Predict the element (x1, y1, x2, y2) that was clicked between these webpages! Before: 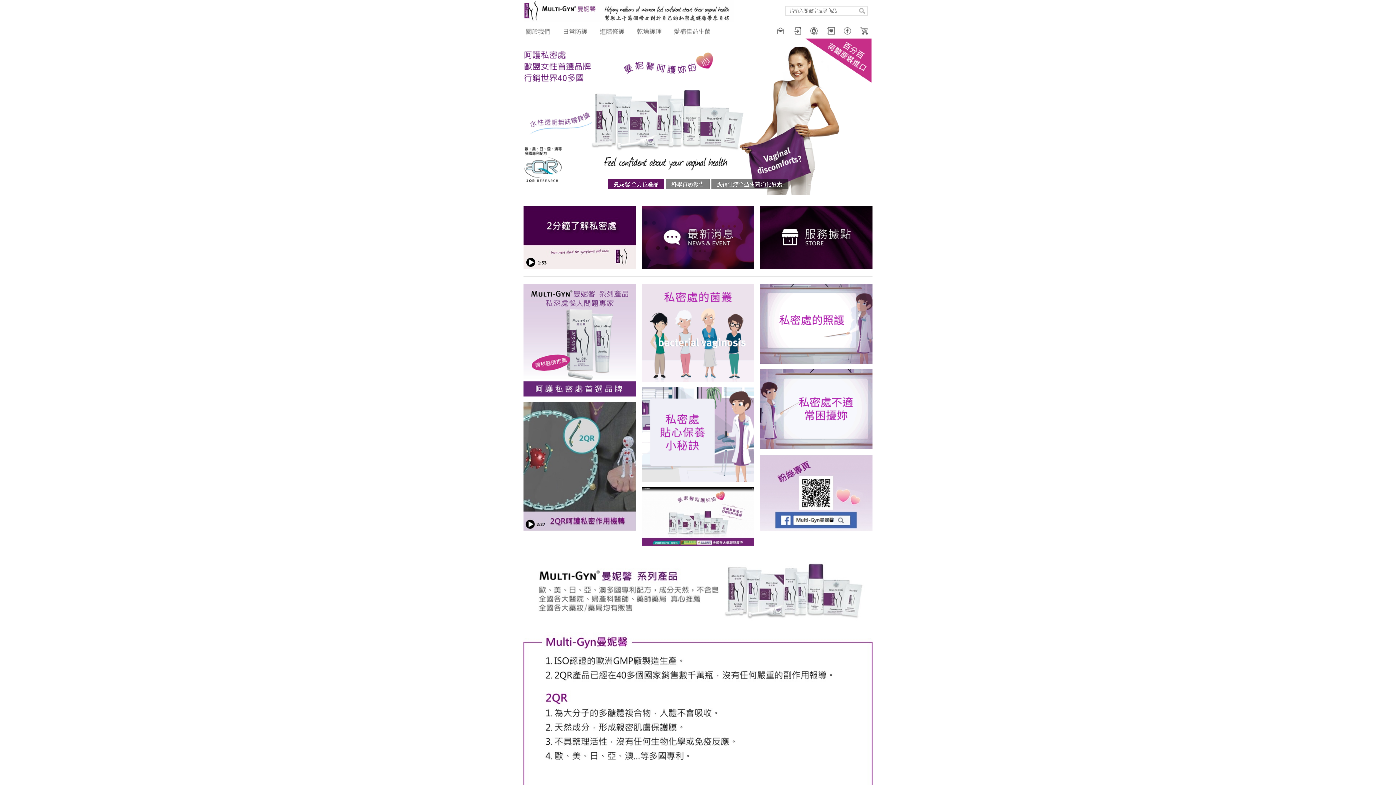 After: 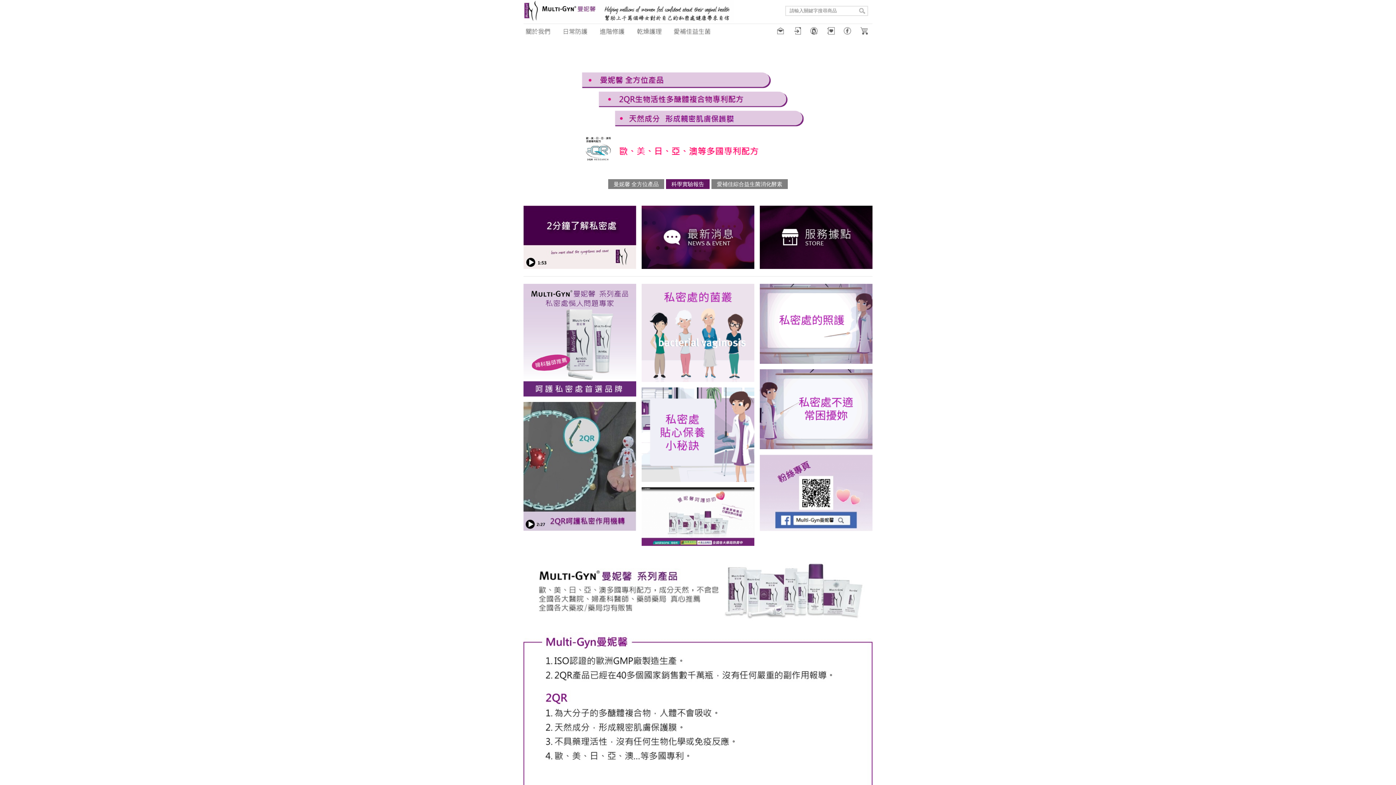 Action: label: 愛補佳綜合益生菌消化酵素 bbox: (711, 179, 788, 189)